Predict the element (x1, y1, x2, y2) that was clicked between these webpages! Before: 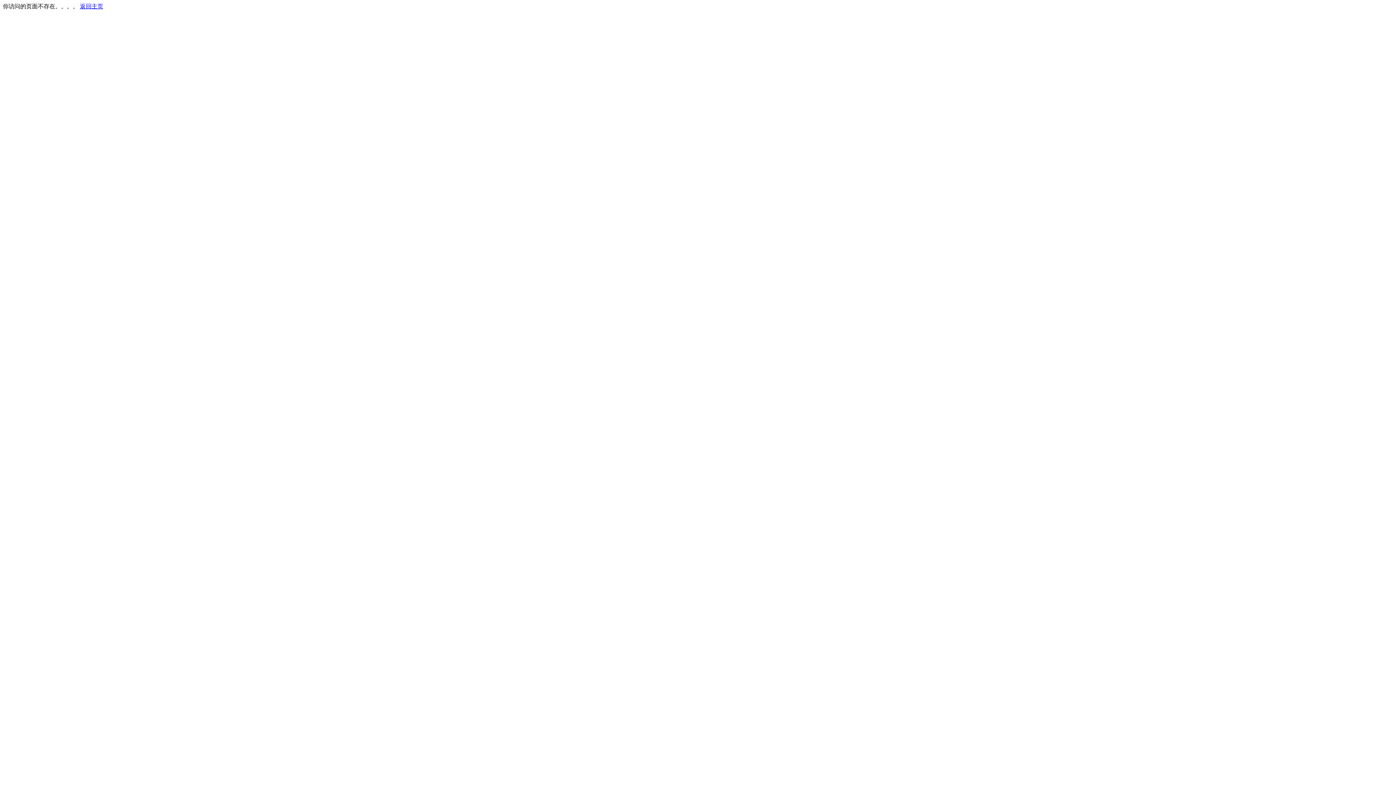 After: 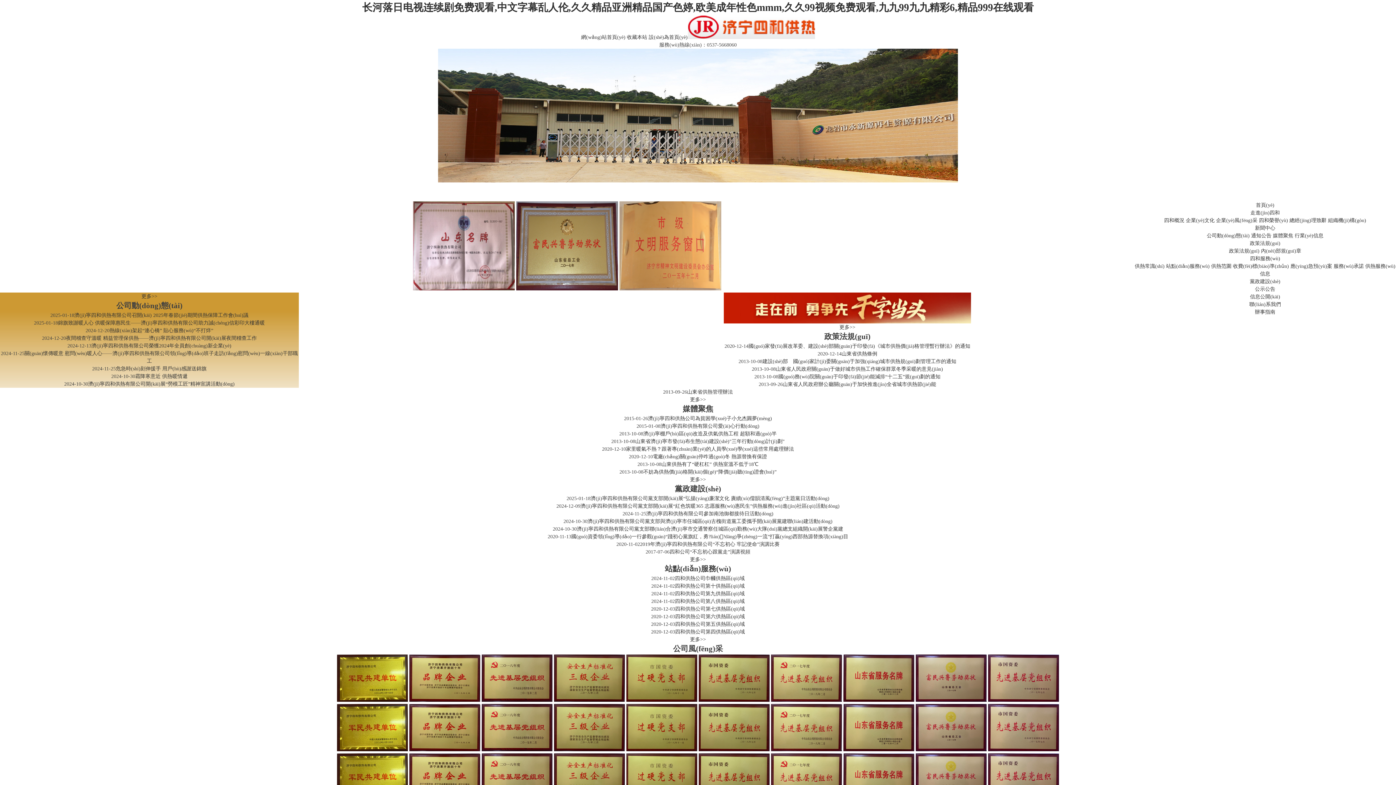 Action: label: 返回主页 bbox: (80, 3, 103, 9)